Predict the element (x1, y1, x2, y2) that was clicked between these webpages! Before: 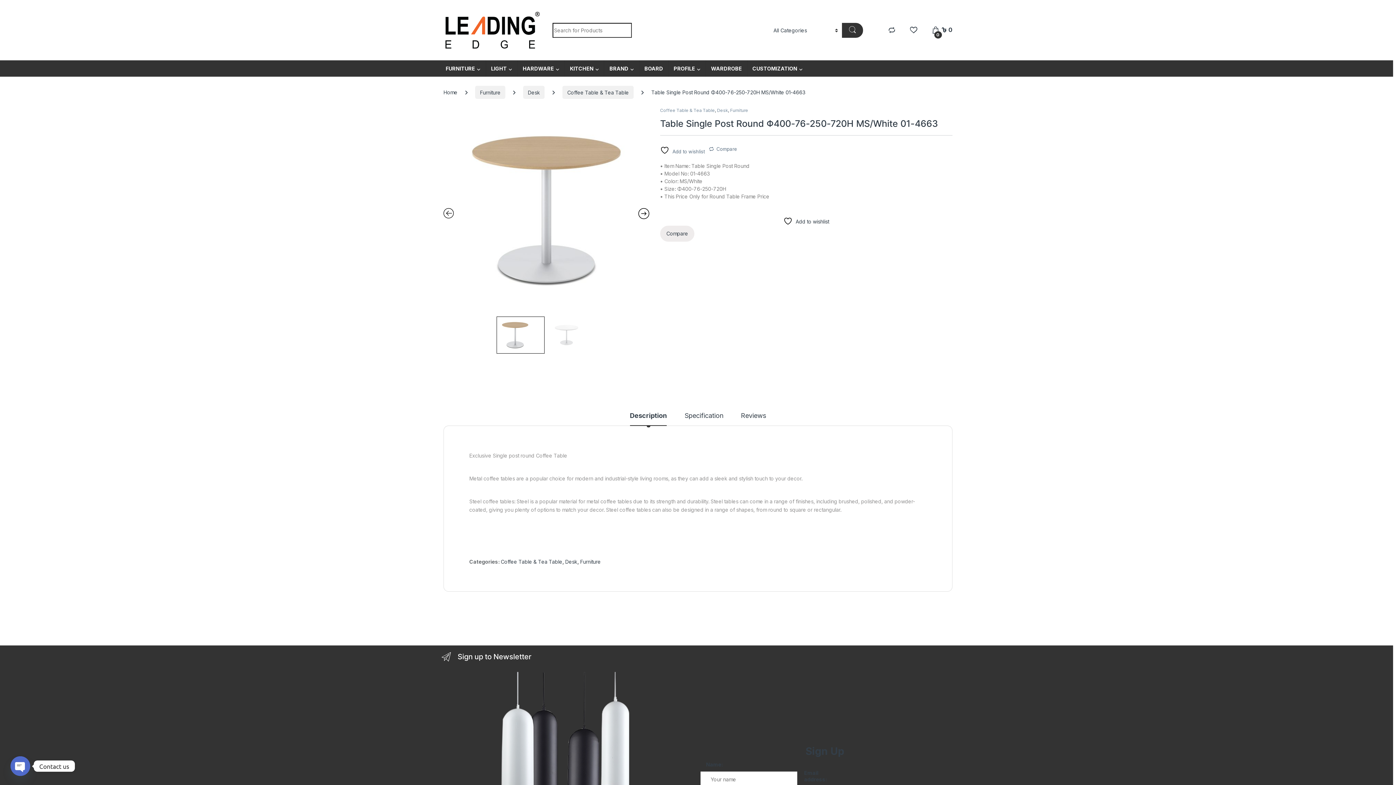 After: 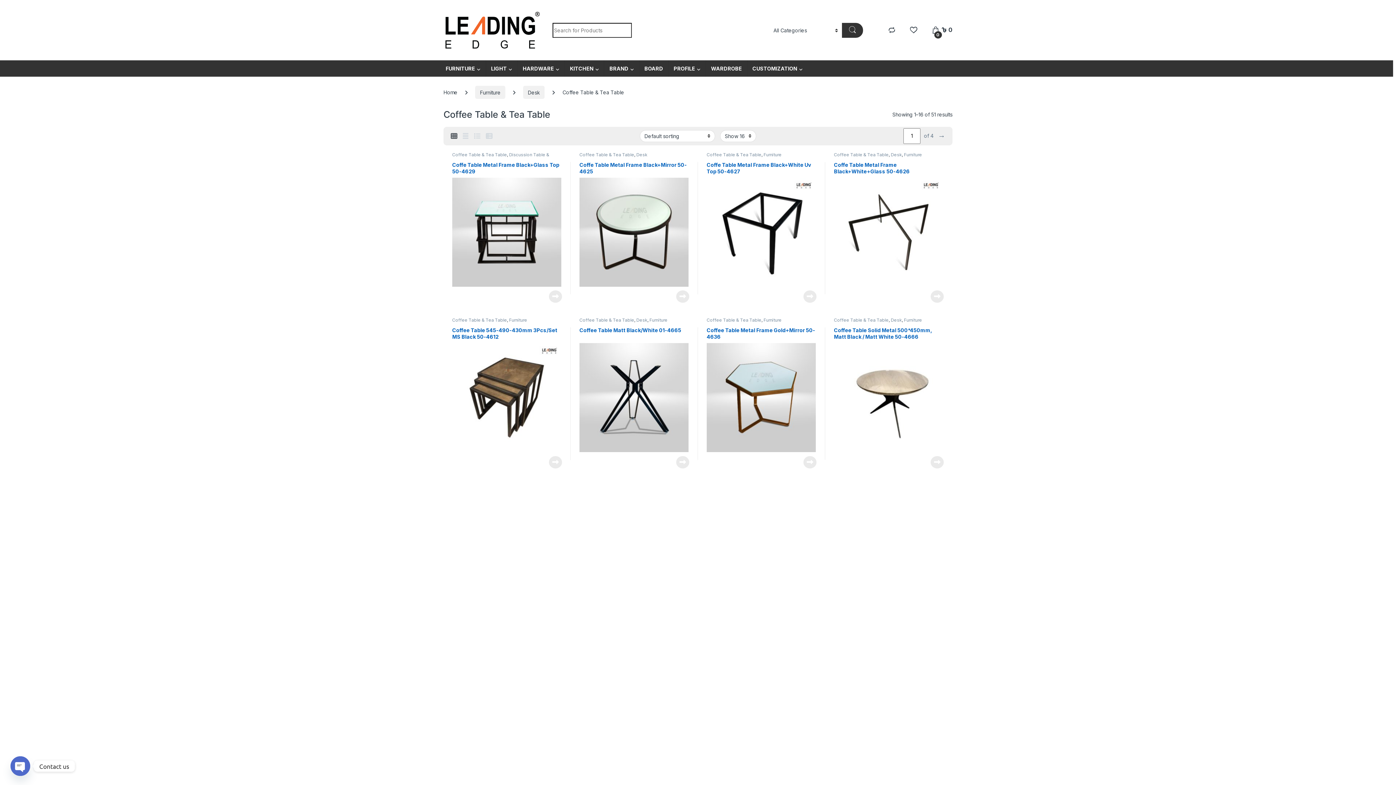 Action: label: Coffee Table & Tea Table bbox: (500, 558, 562, 564)